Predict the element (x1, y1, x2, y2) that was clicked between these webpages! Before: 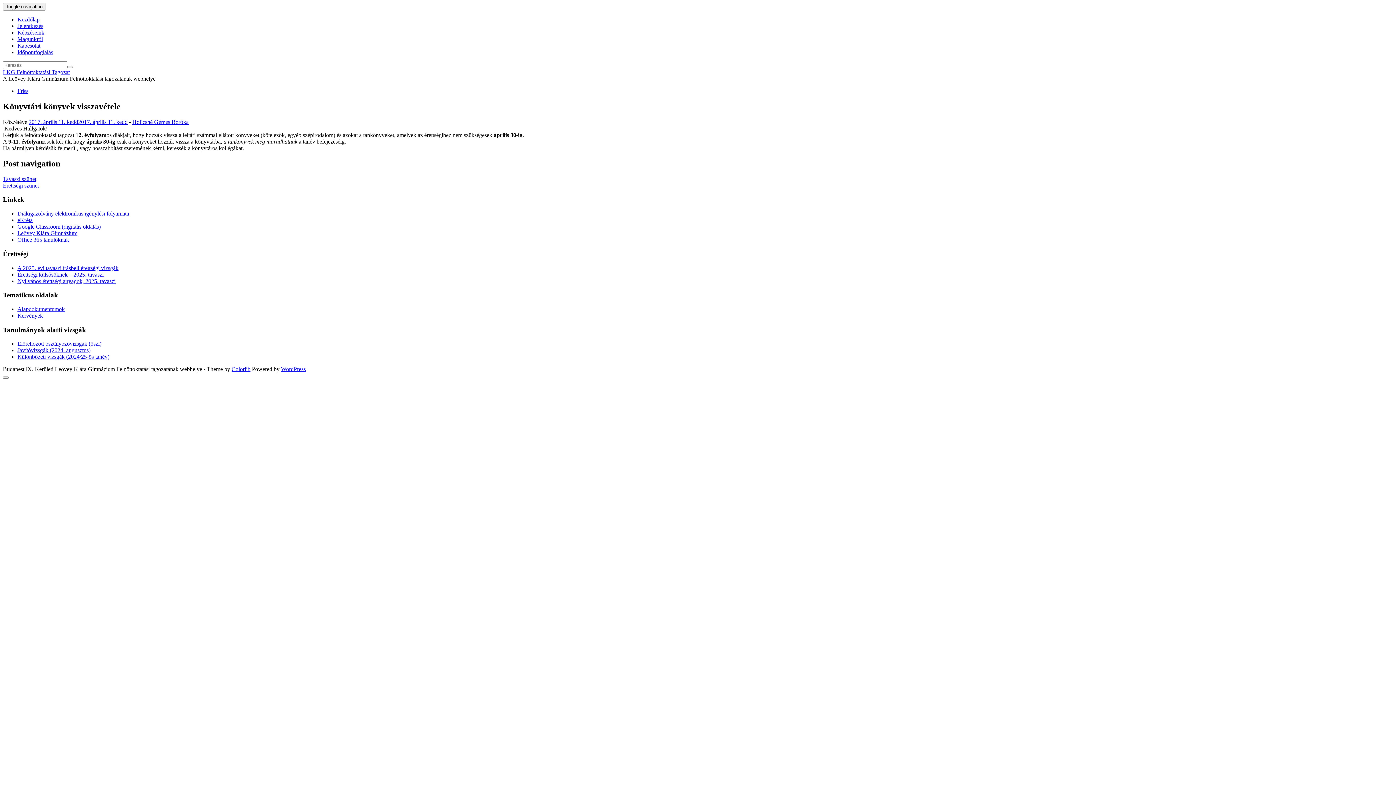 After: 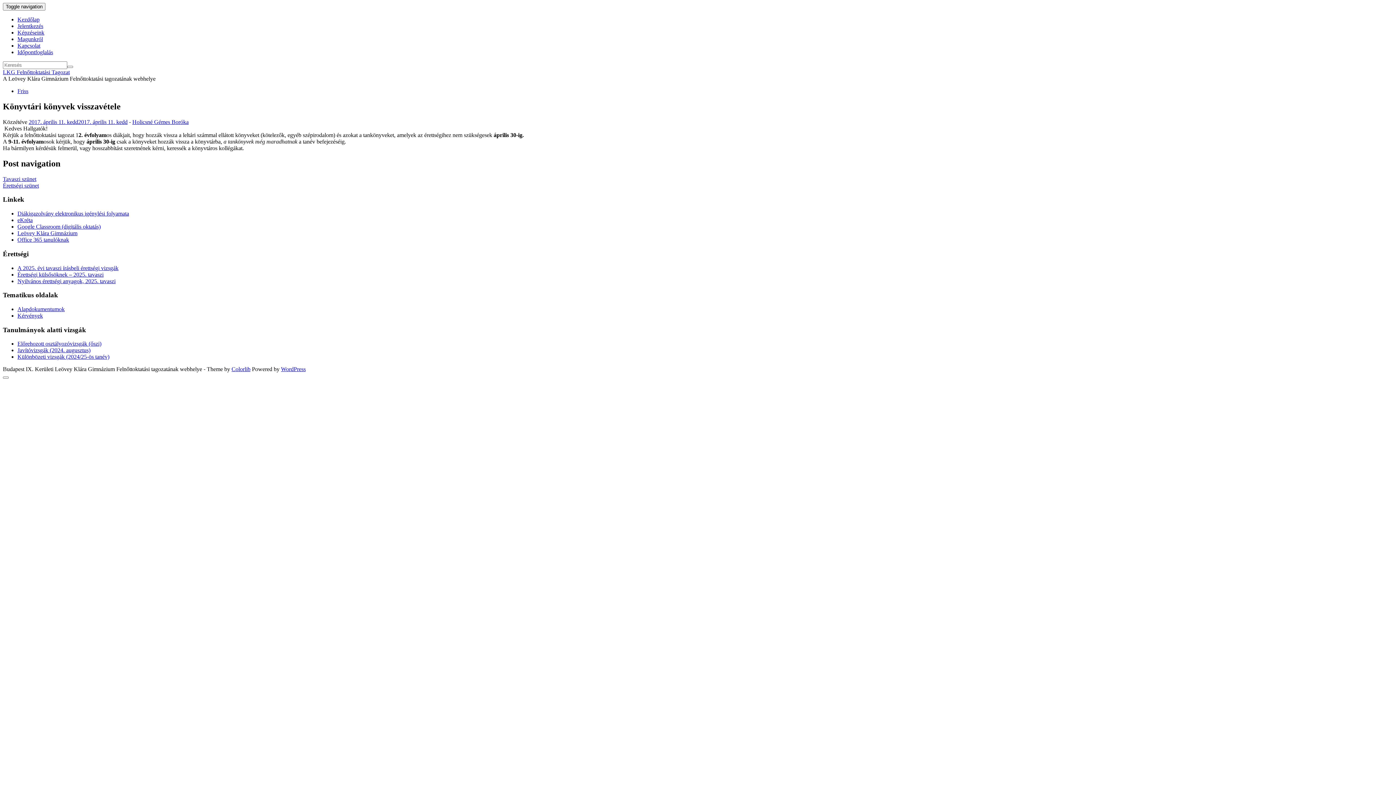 Action: label: Colorlib bbox: (231, 366, 250, 372)